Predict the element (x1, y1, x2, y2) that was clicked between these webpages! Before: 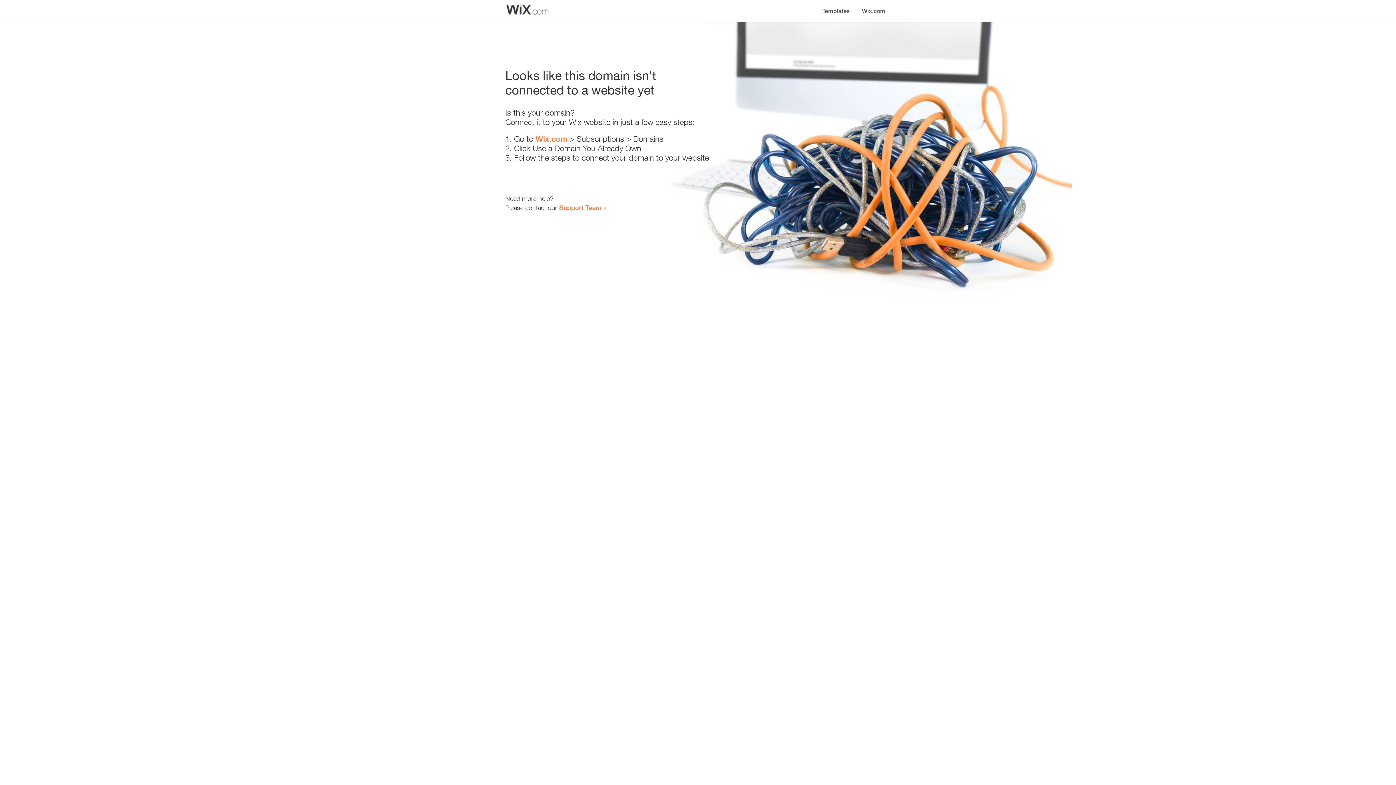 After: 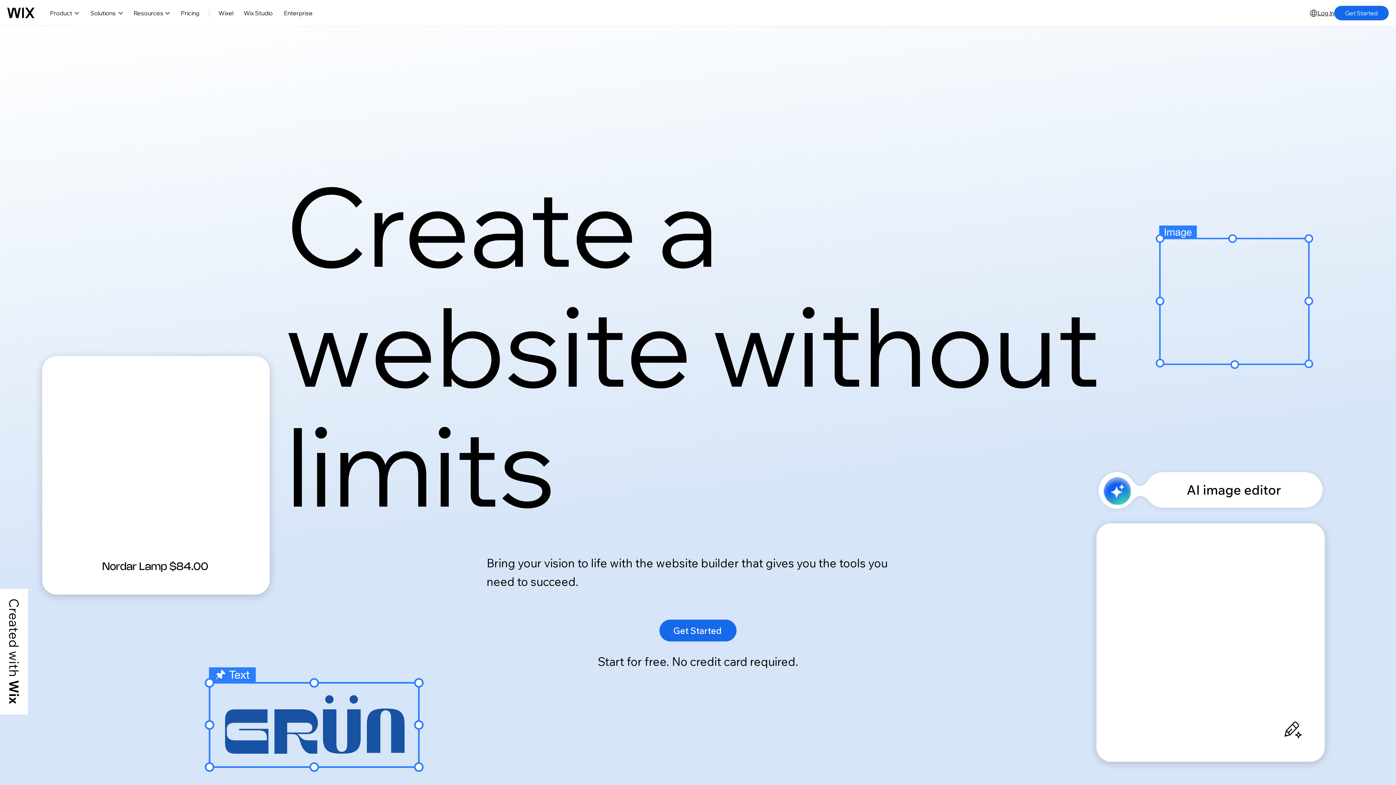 Action: label: Wix.com bbox: (535, 134, 567, 143)